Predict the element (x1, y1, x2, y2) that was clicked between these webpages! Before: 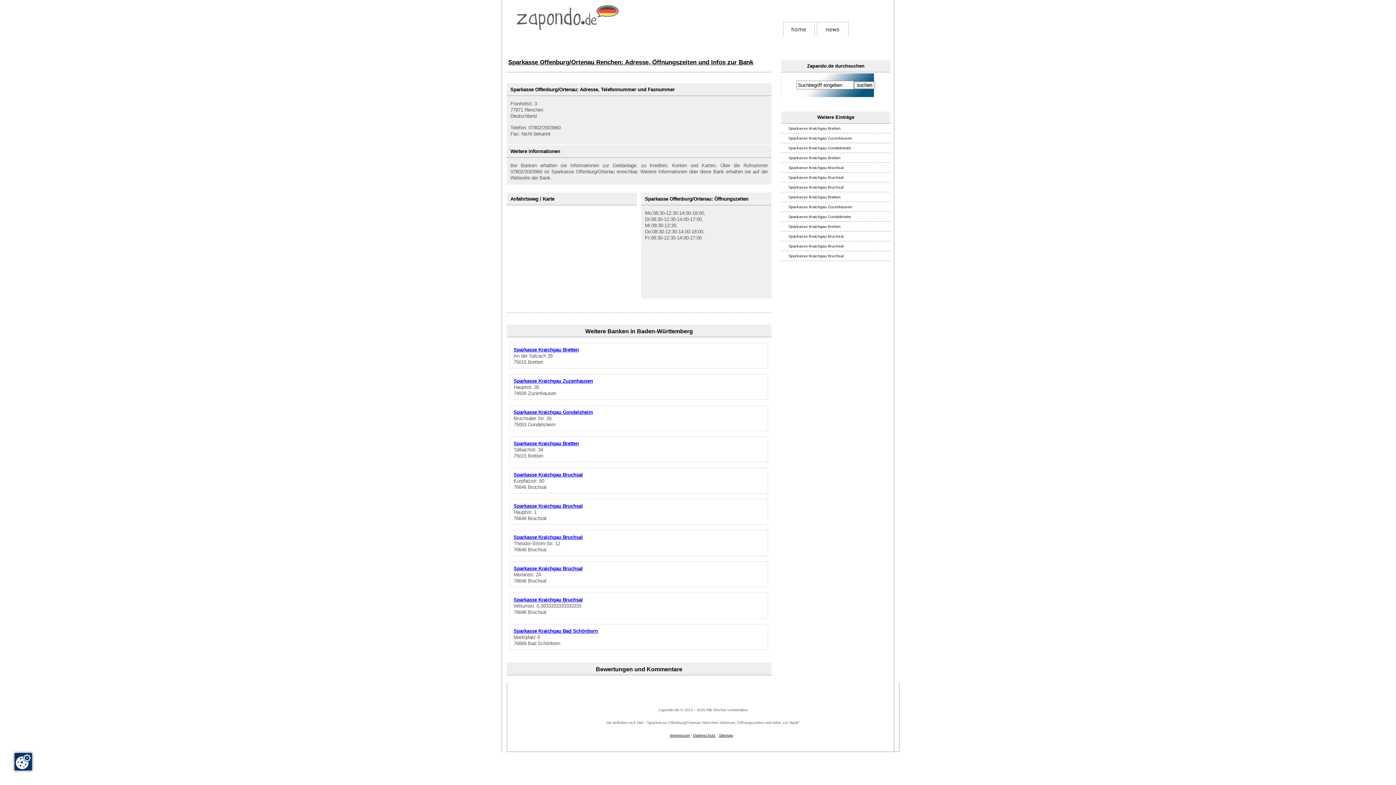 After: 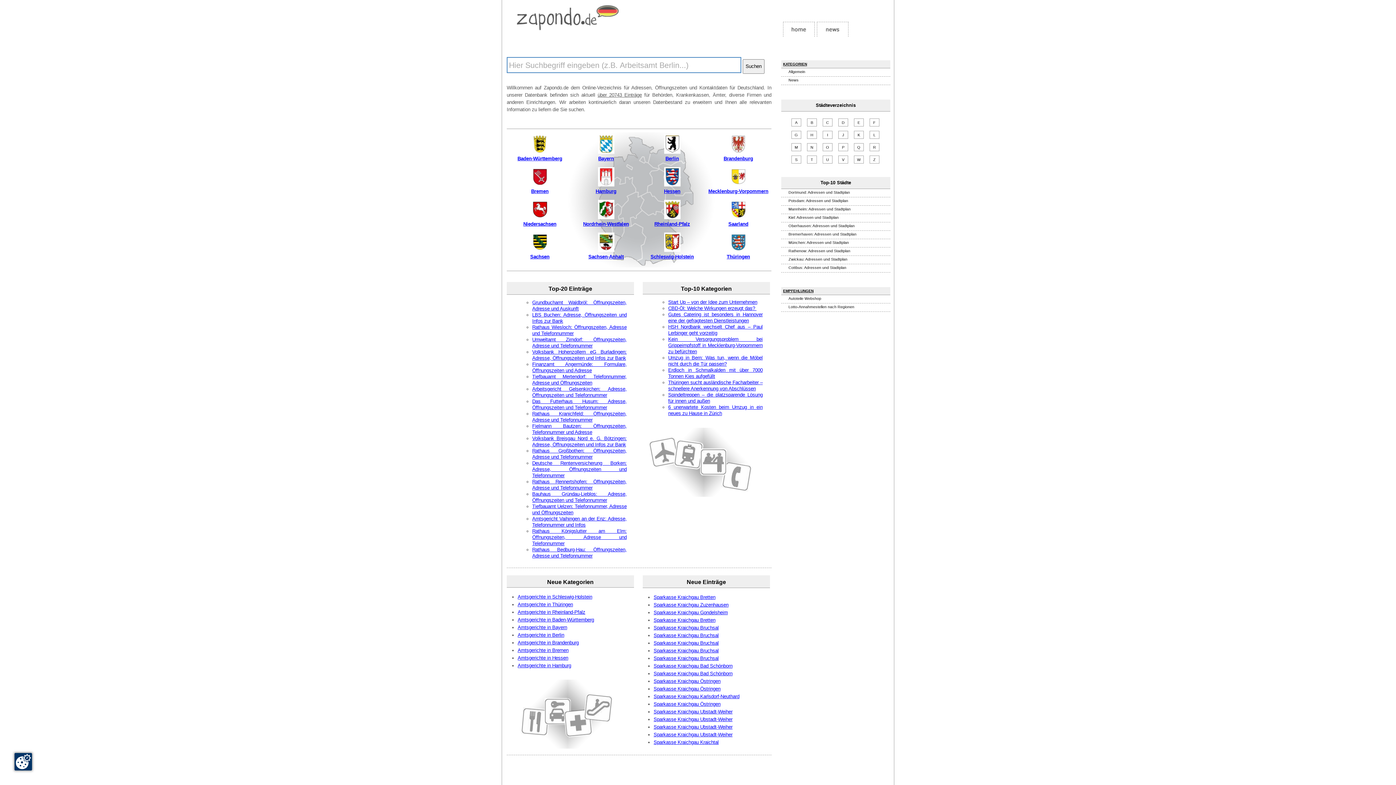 Action: bbox: (783, 32, 814, 37)